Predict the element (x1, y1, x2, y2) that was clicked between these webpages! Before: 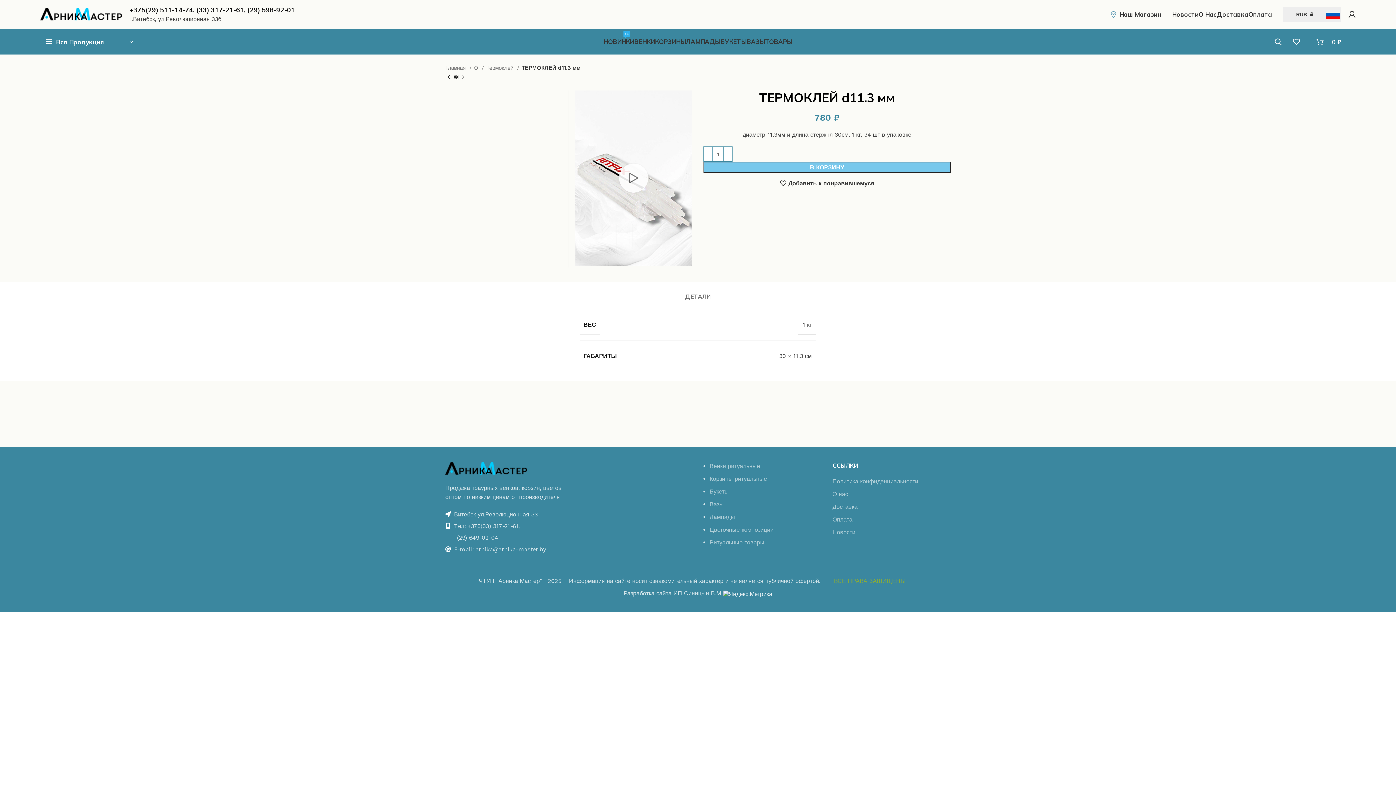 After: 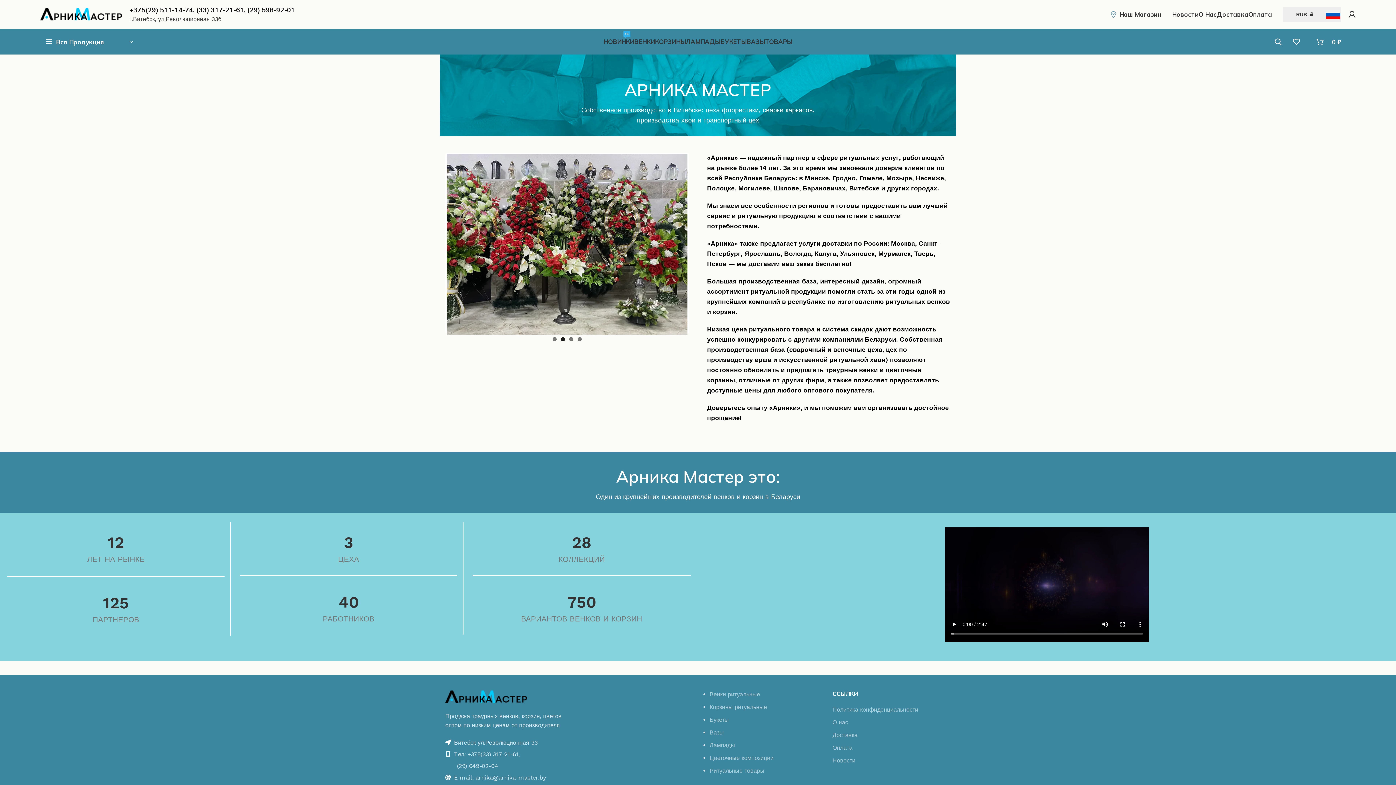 Action: label: О Наc bbox: (1198, 7, 1217, 21)